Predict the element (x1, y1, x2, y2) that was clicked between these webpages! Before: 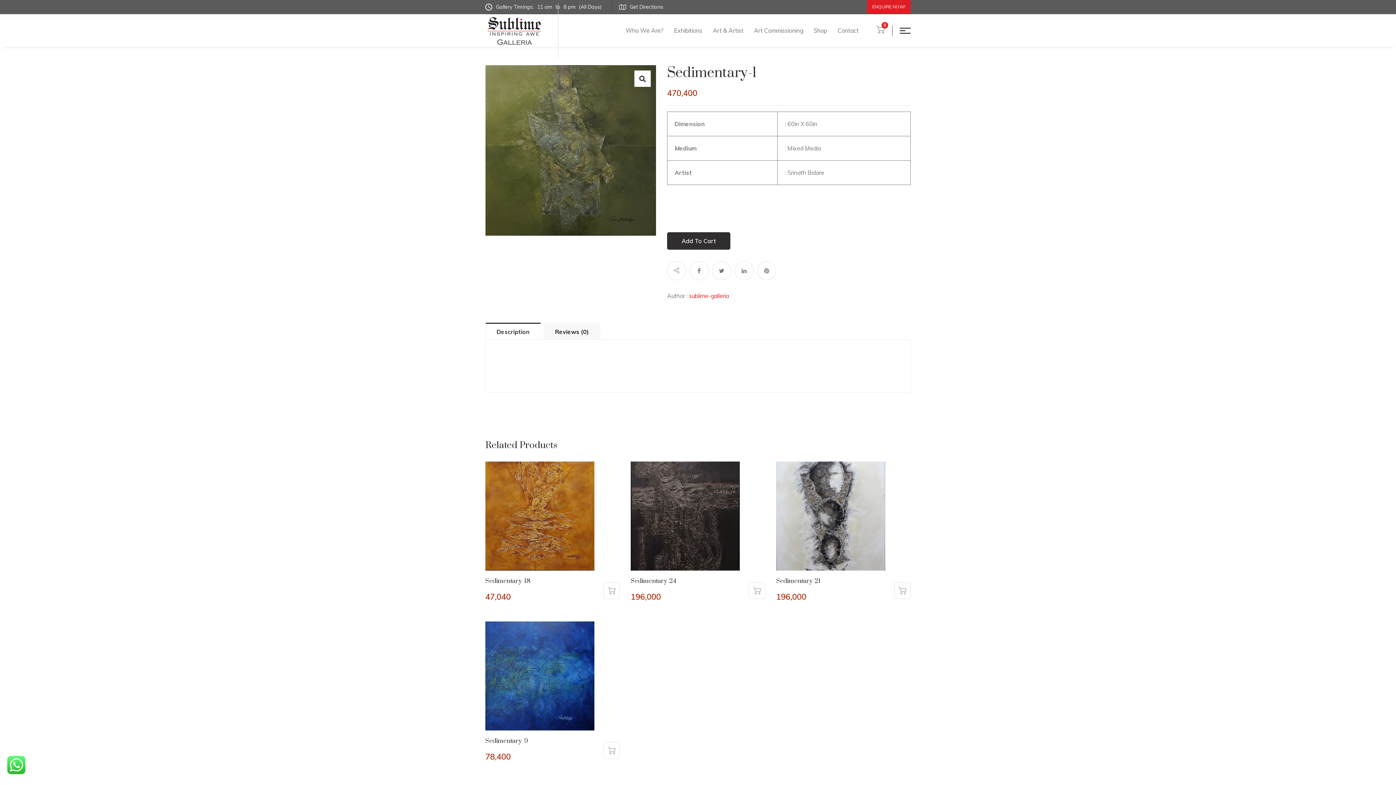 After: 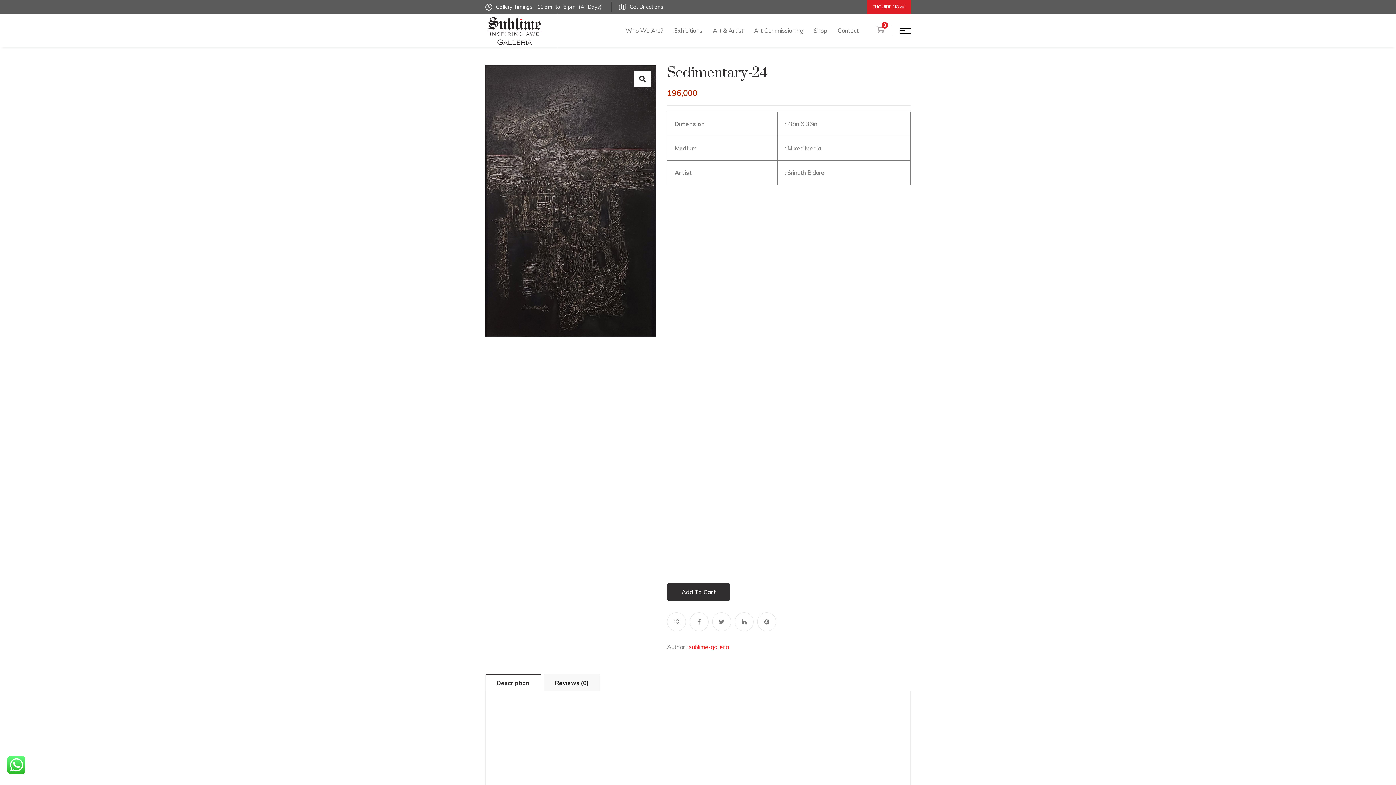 Action: bbox: (630, 577, 676, 585) label: Sedimentary-24